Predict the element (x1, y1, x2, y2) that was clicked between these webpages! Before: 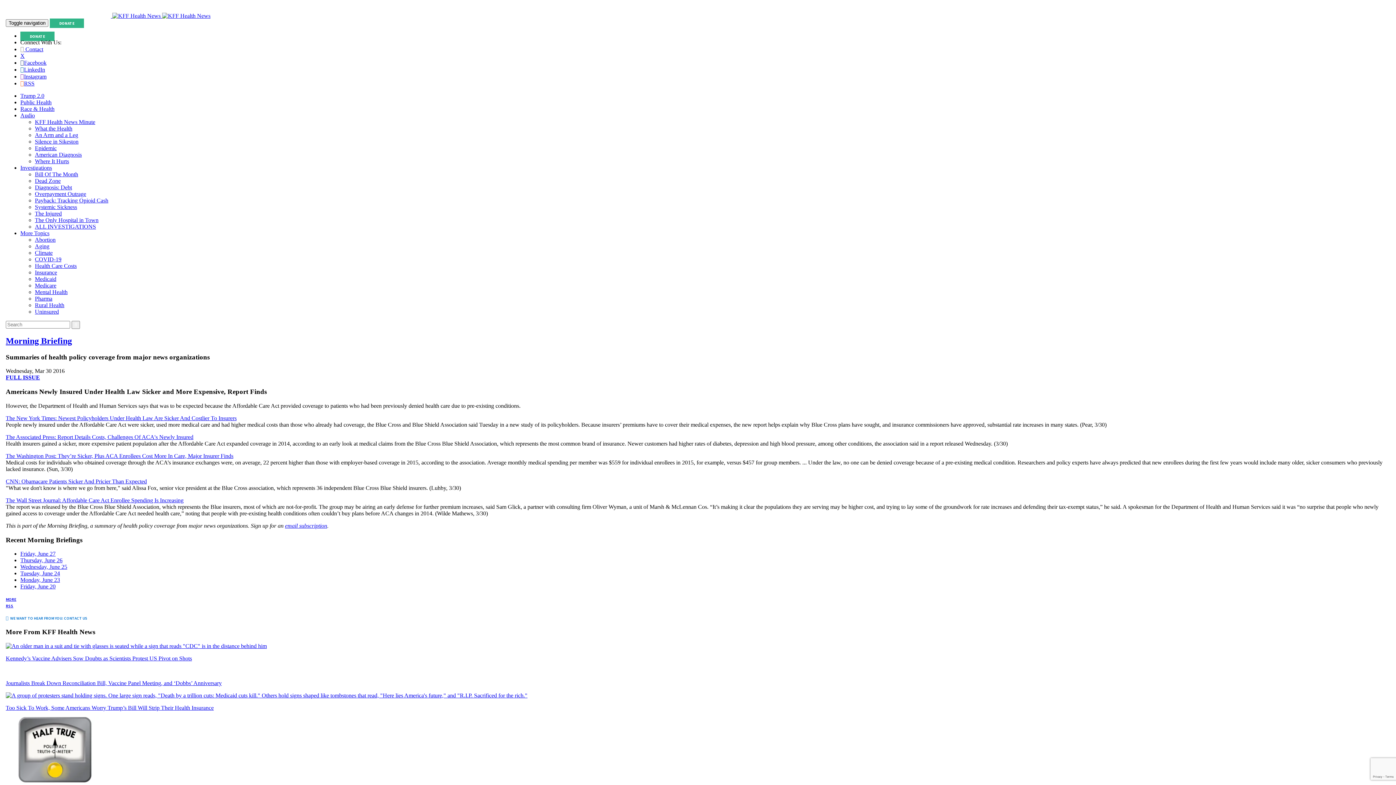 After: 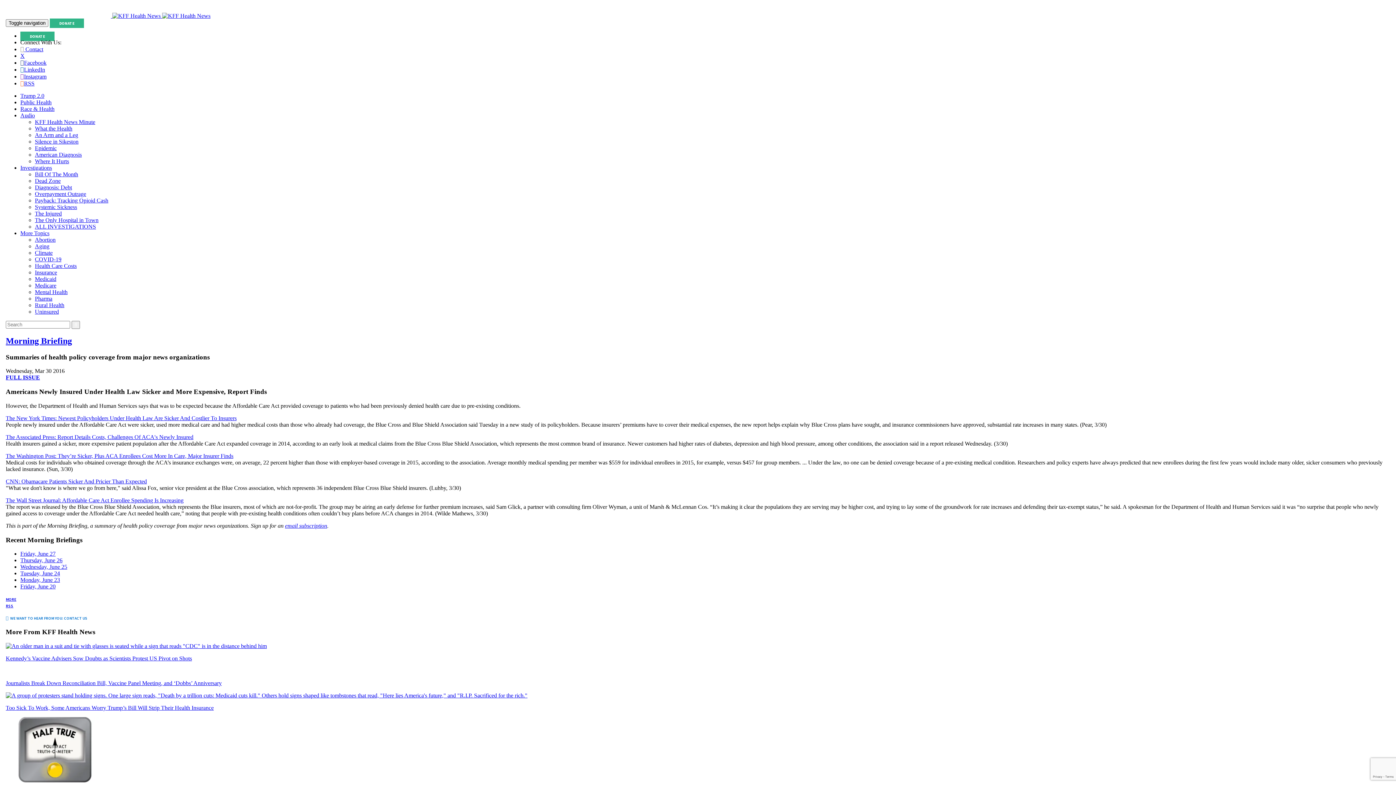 Action: label: Instagram bbox: (20, 73, 46, 79)